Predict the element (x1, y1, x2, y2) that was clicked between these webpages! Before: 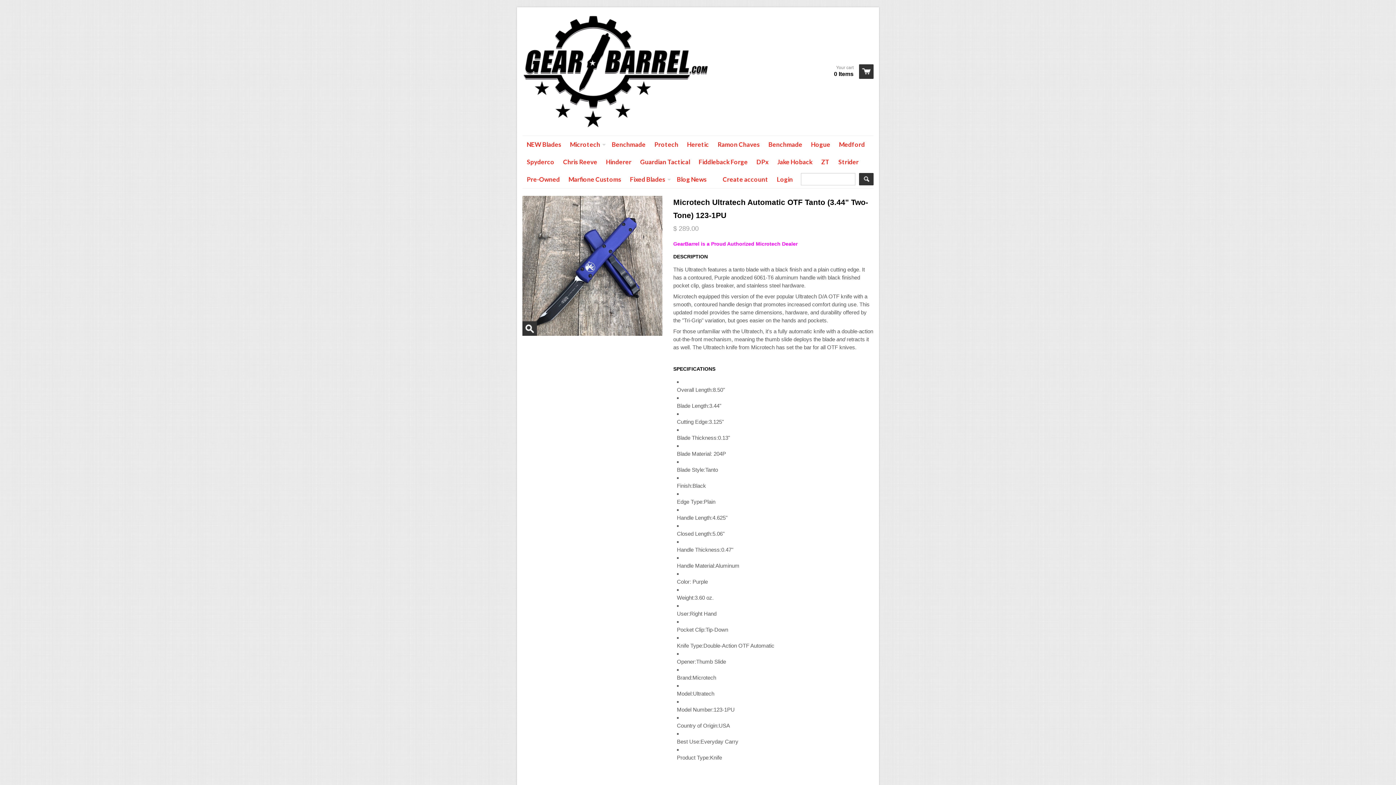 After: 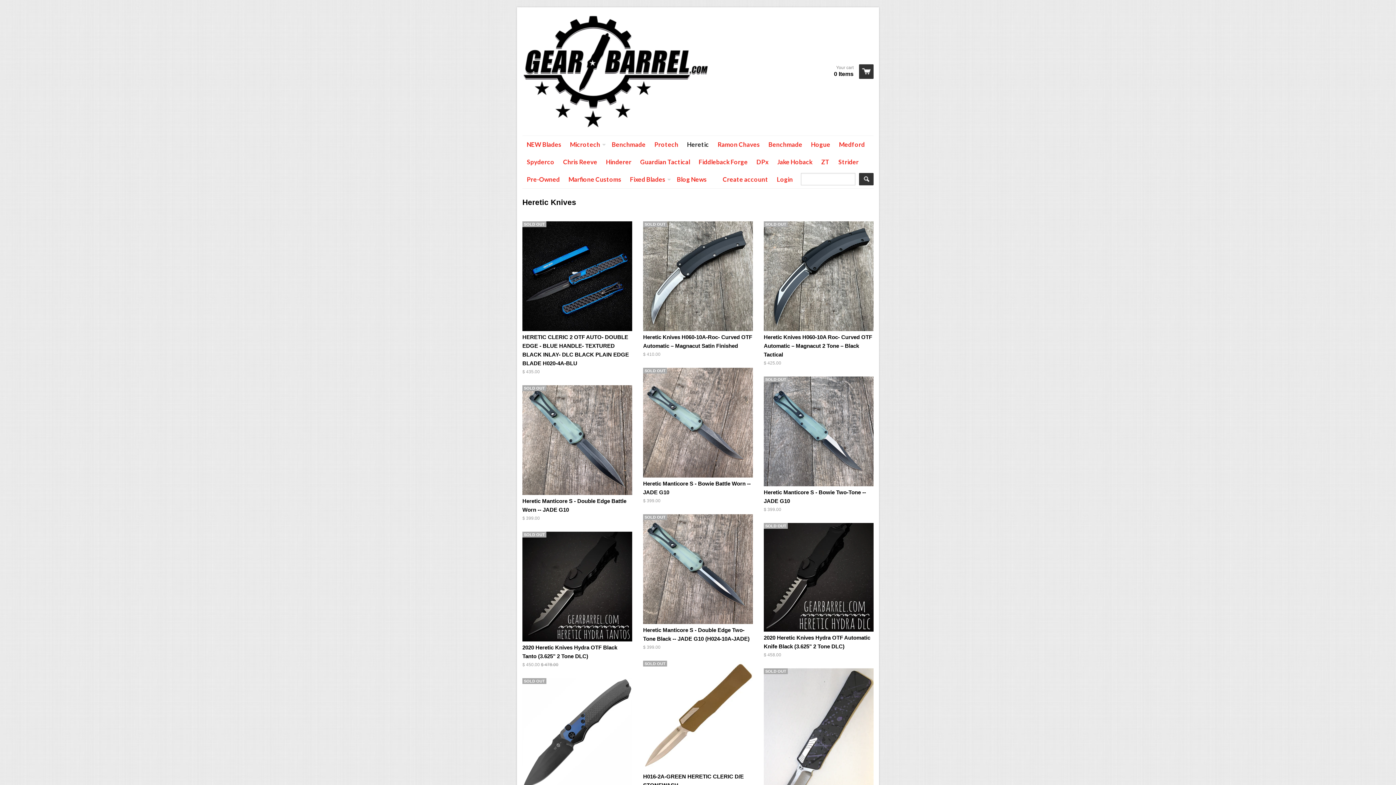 Action: label: Heretic bbox: (682, 136, 713, 153)